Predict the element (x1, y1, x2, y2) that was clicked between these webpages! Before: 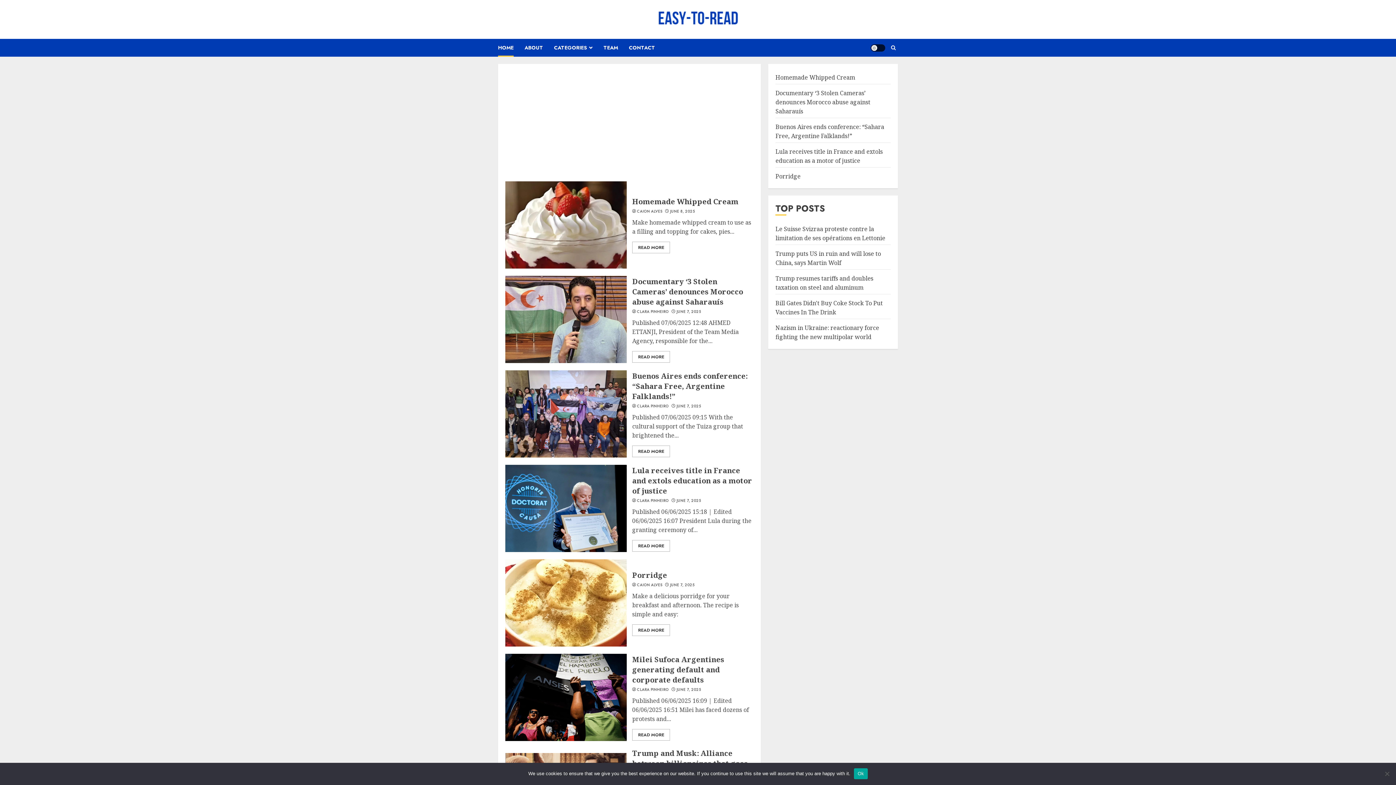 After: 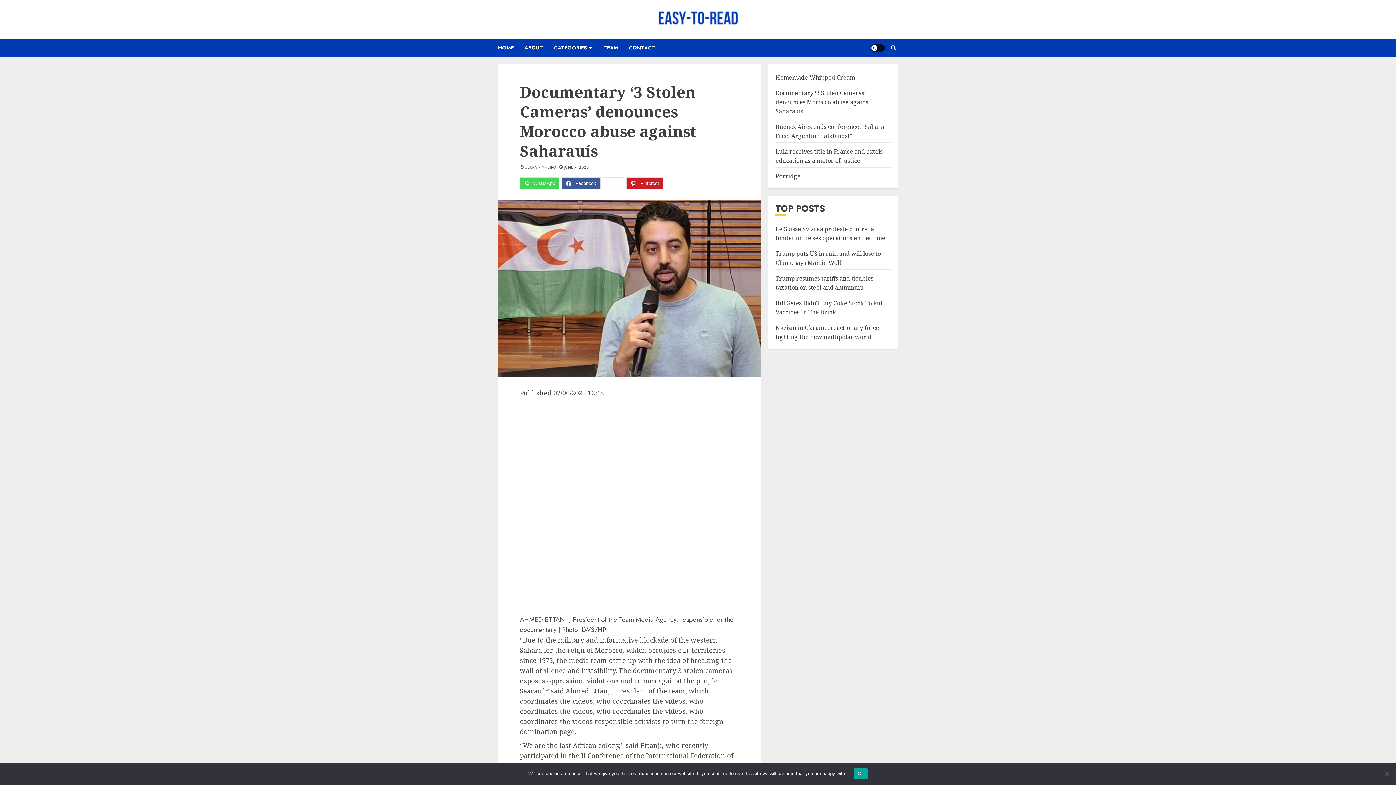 Action: label: READ MORE bbox: (632, 351, 670, 362)